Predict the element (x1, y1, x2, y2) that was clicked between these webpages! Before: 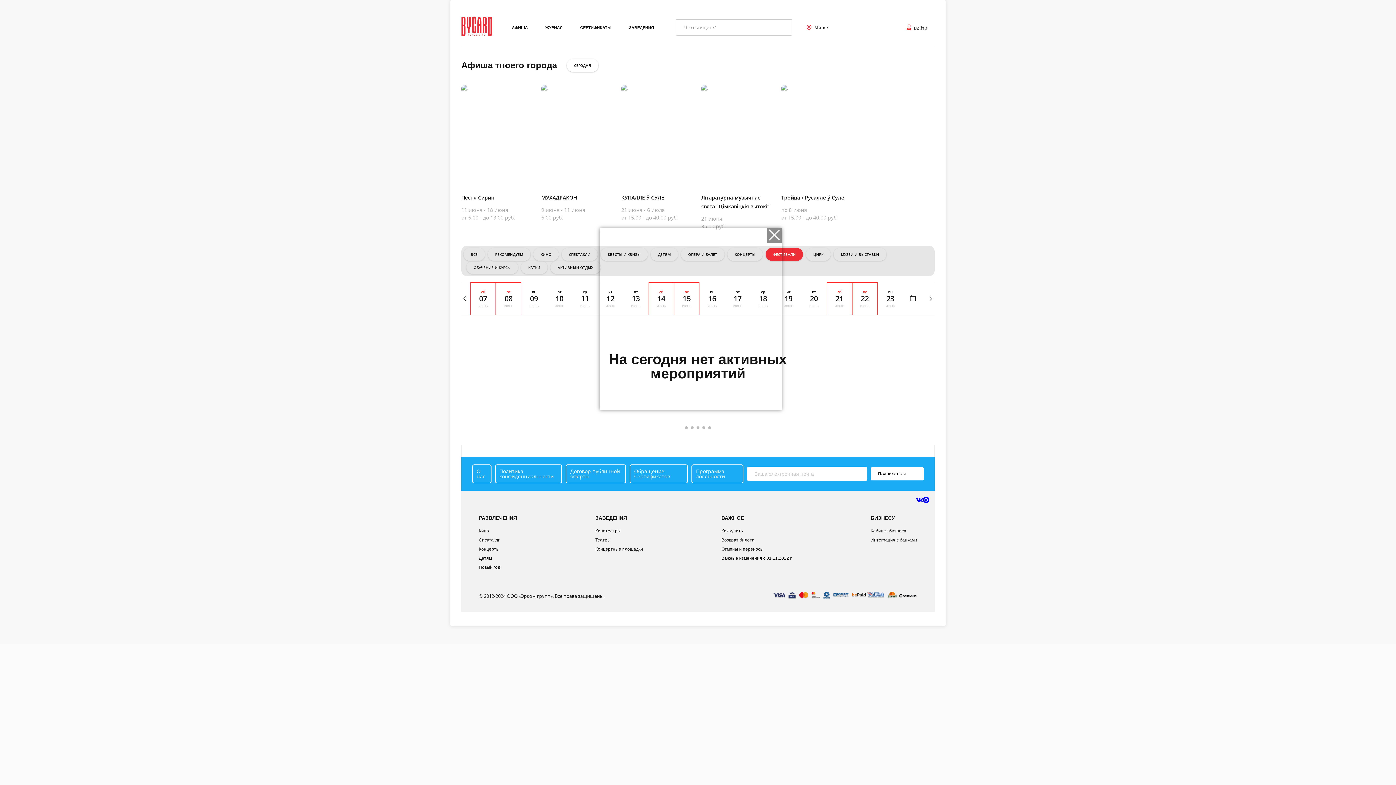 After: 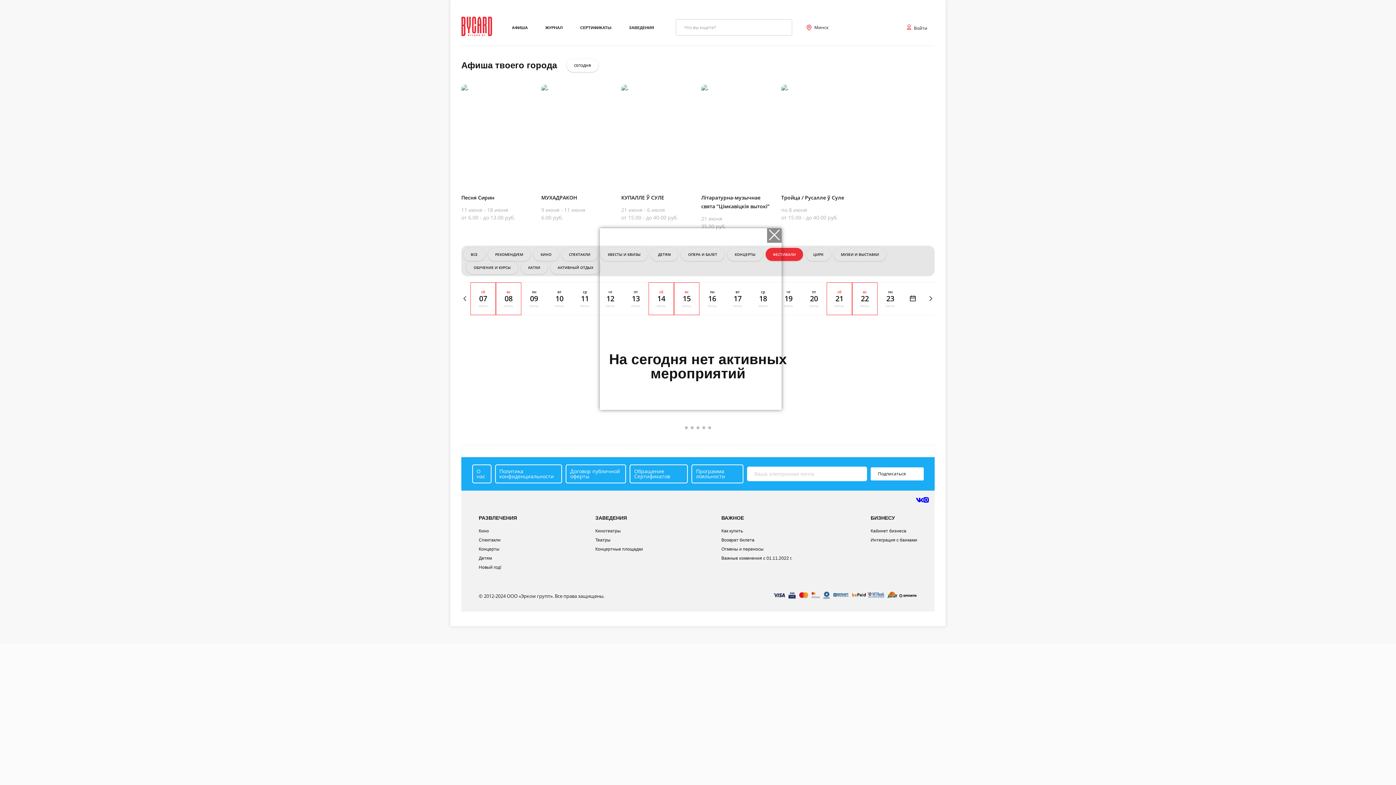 Action: bbox: (870, 537, 917, 542) label: Интеграция с банками